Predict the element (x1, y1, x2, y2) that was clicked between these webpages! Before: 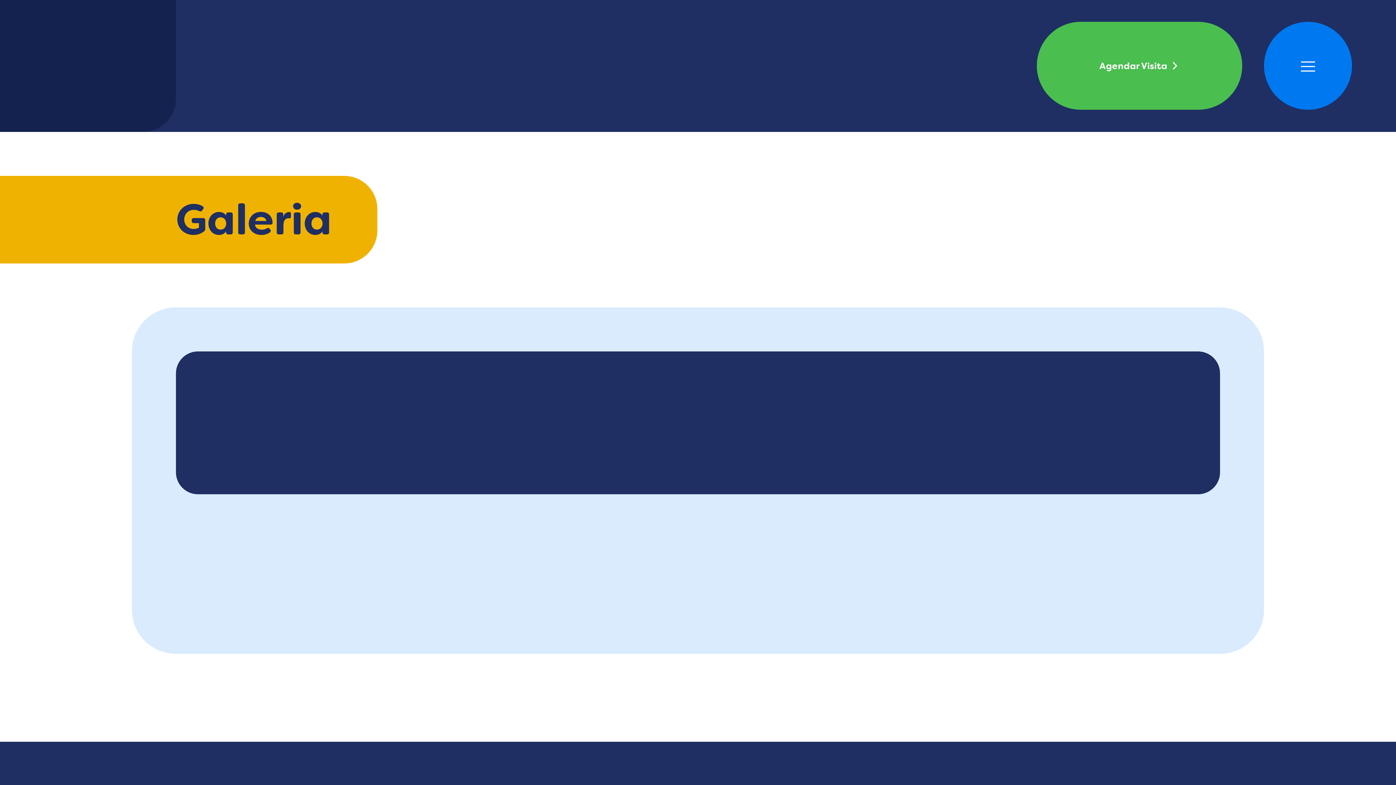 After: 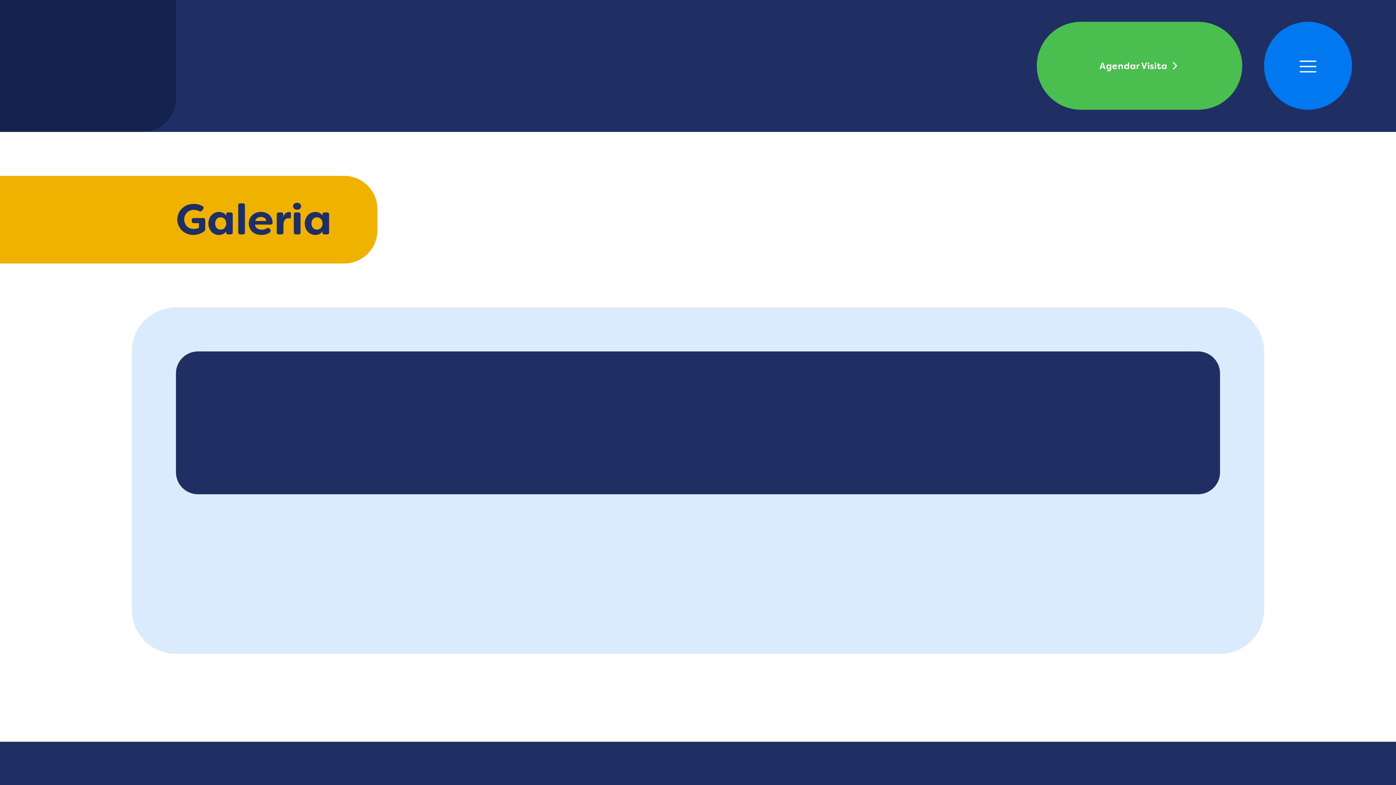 Action: label: Menu bbox: (1264, 22, 1352, 110)